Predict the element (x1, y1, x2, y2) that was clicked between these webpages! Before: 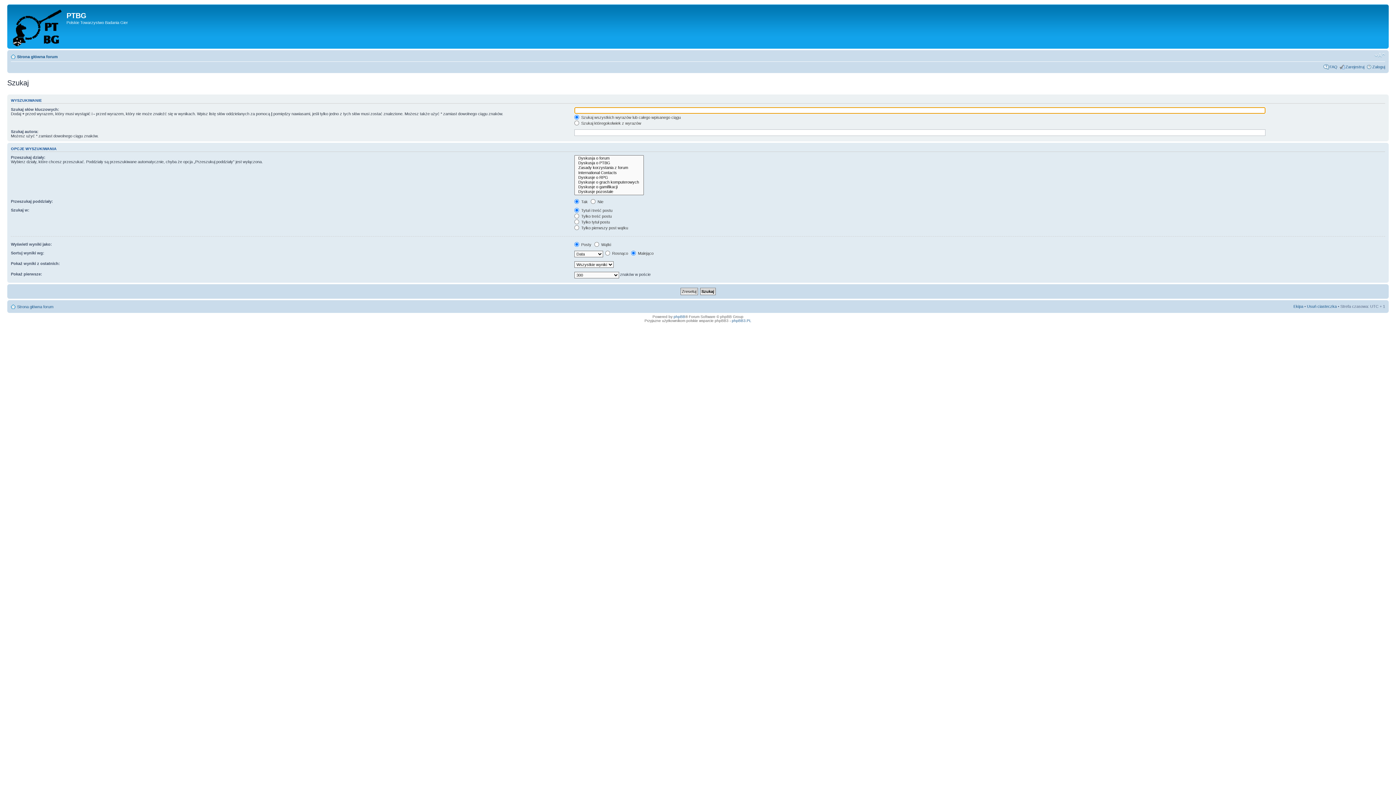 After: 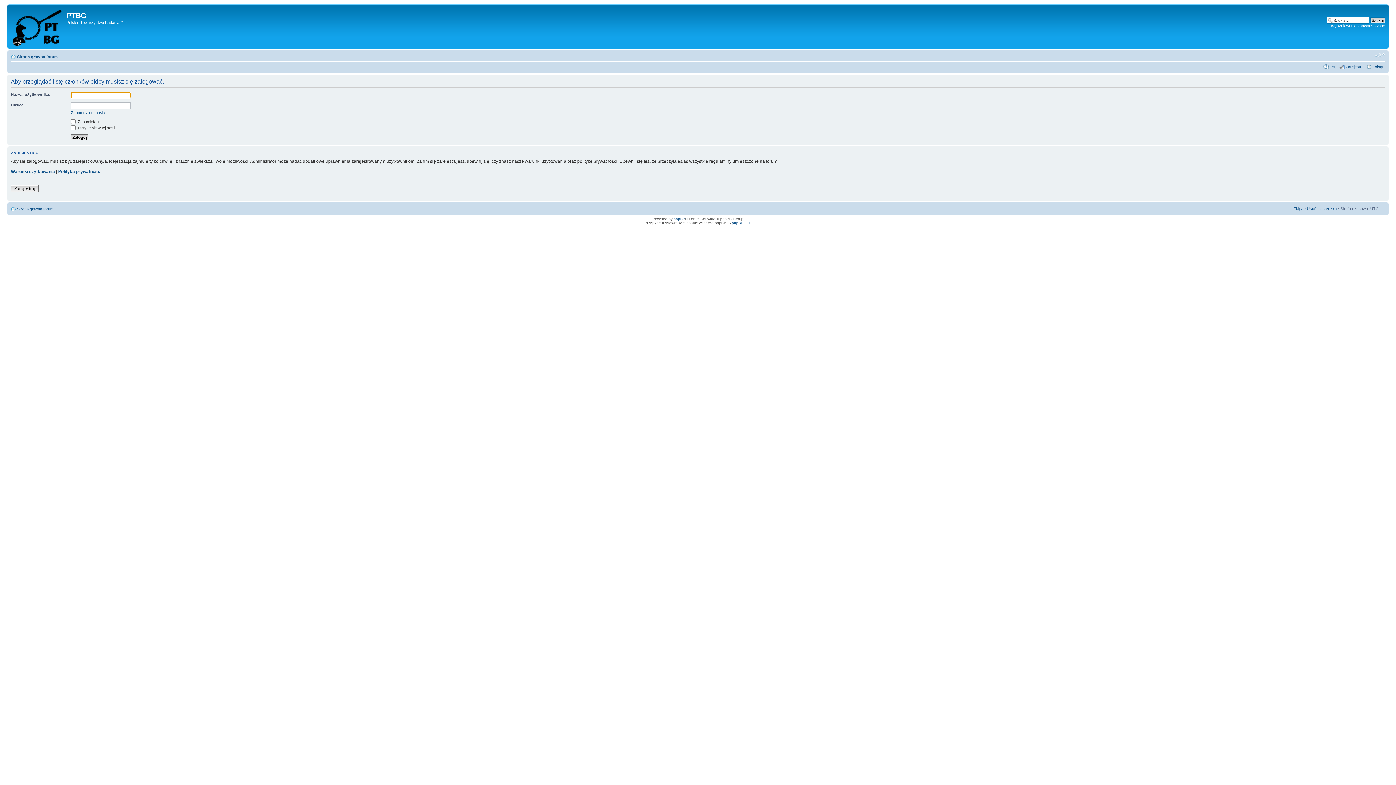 Action: label: Ekipa bbox: (1293, 304, 1303, 308)